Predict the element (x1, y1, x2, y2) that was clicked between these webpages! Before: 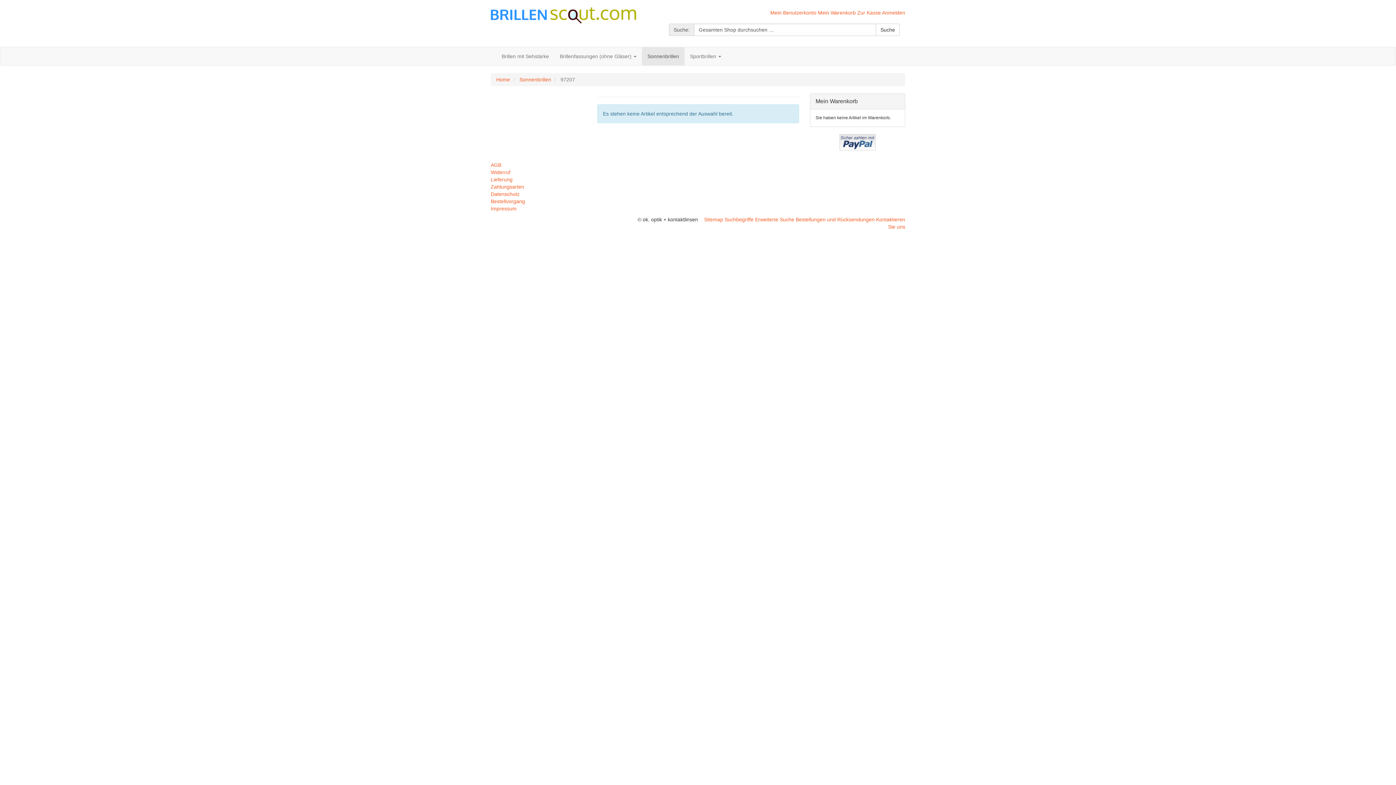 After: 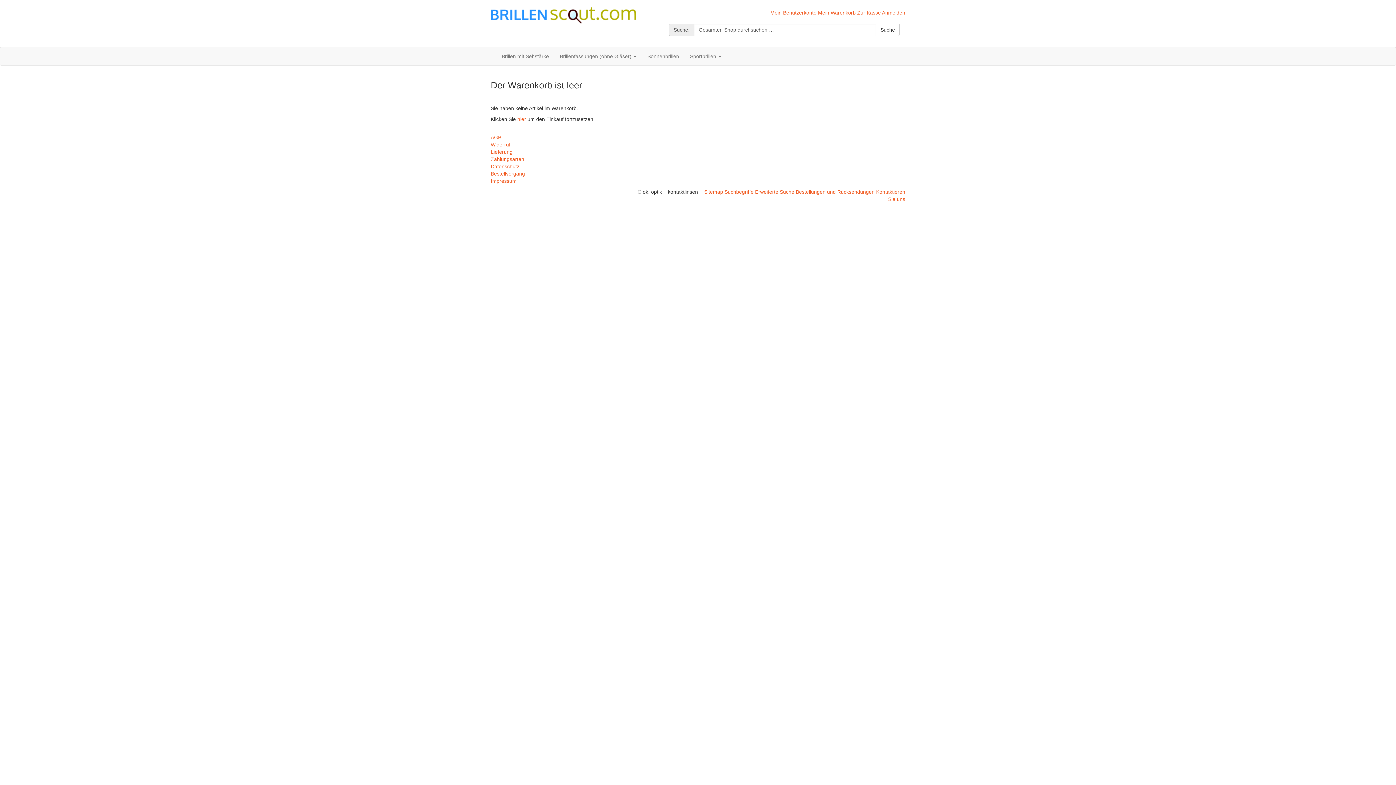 Action: label: Mein Warenkorb bbox: (818, 9, 856, 15)